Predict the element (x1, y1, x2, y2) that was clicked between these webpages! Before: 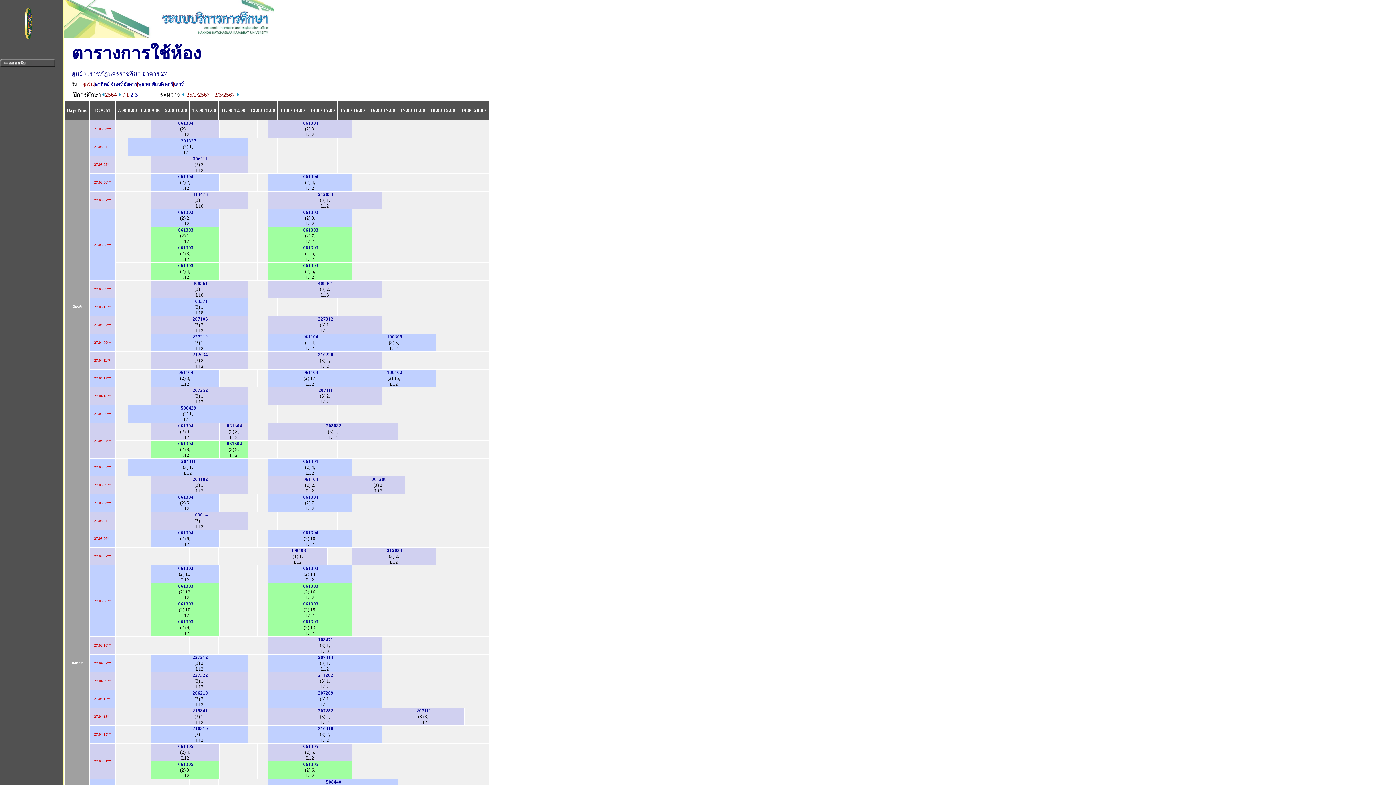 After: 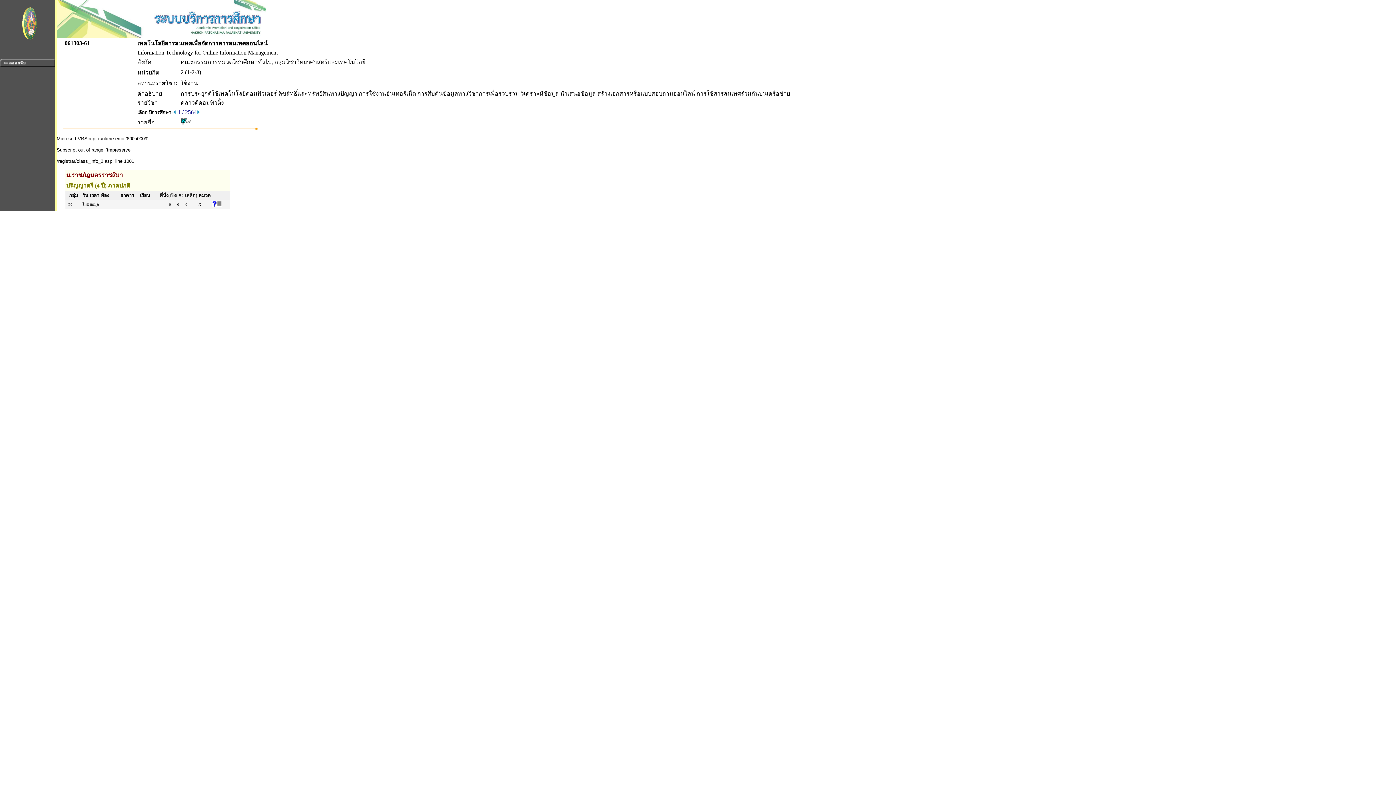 Action: bbox: (303, 583, 318, 589) label: 061303